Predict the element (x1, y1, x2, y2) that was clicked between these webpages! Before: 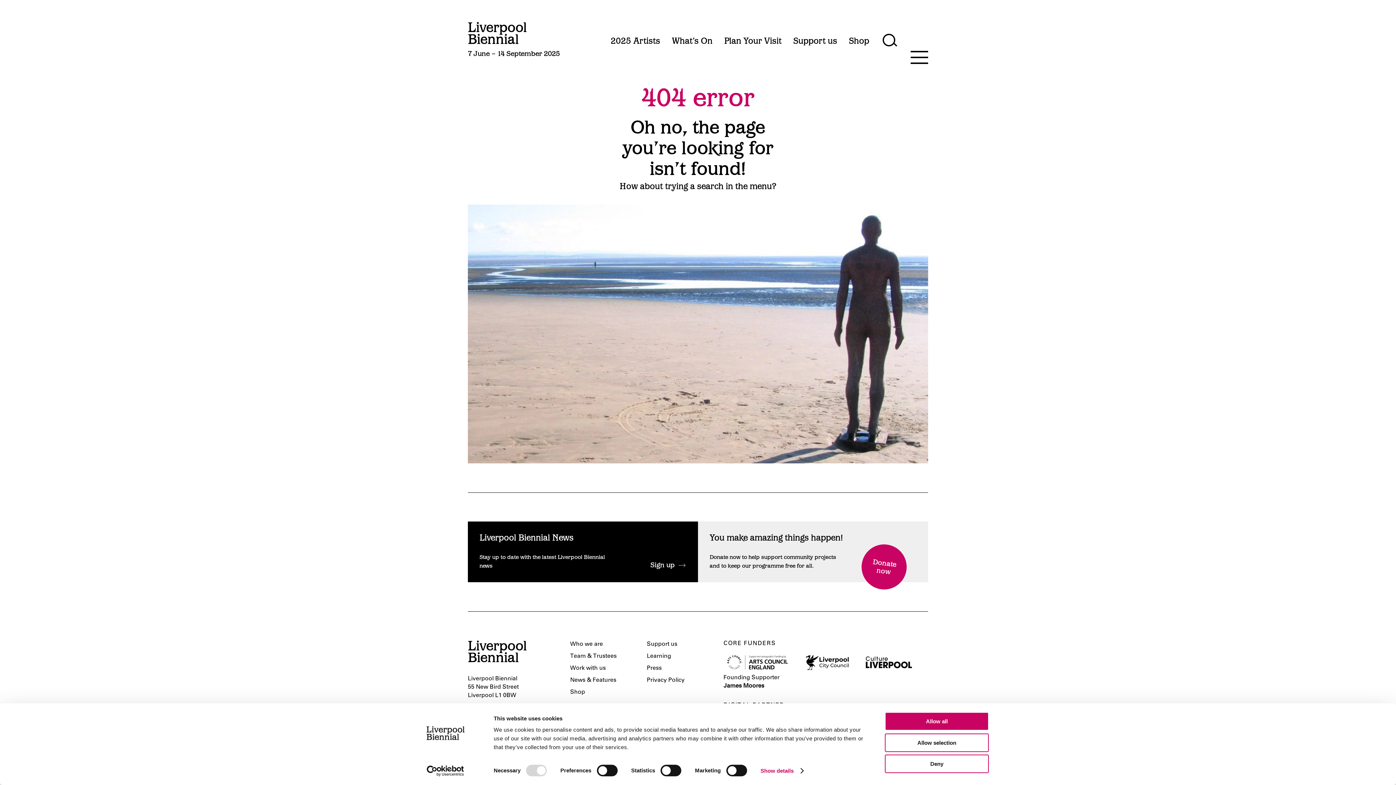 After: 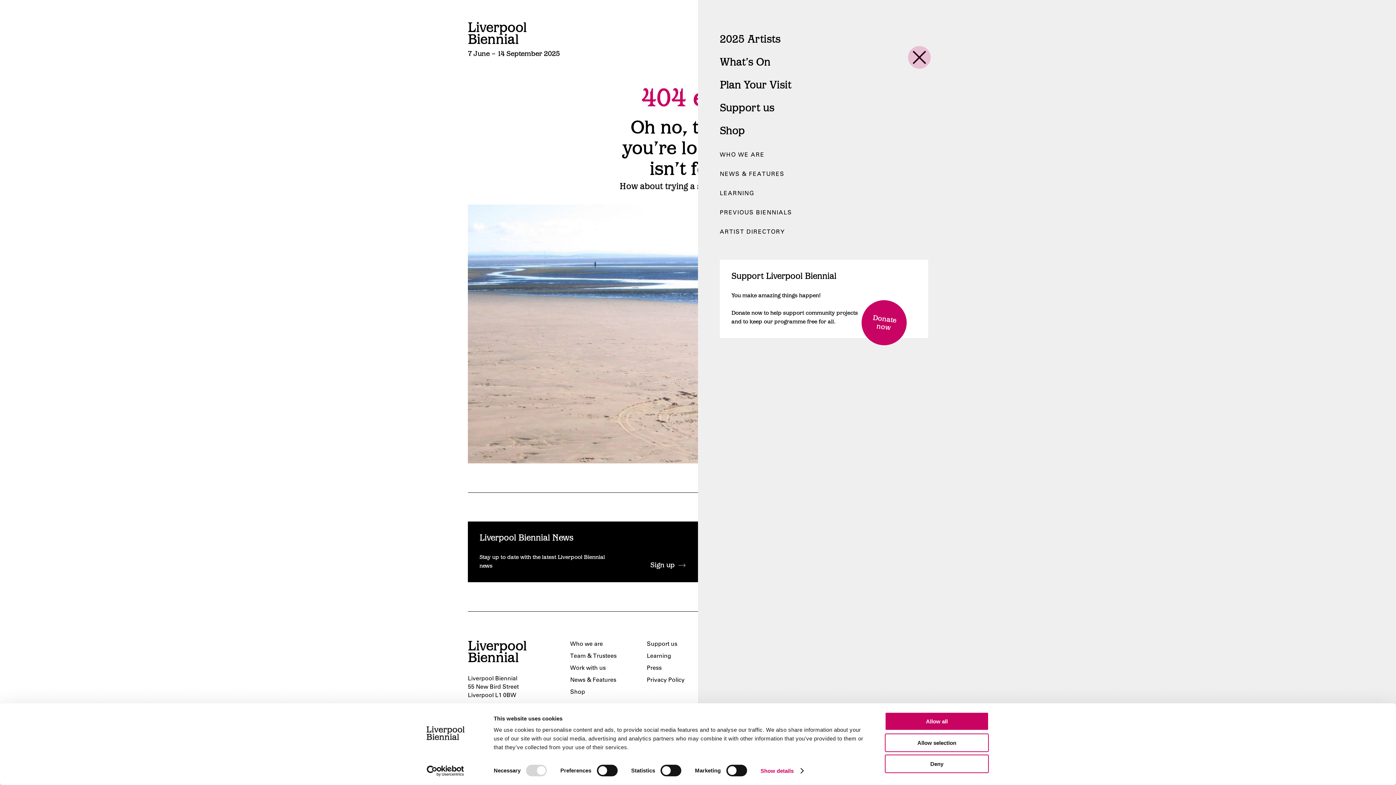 Action: label: Toggle main menu bbox: (910, 50, 928, 64)